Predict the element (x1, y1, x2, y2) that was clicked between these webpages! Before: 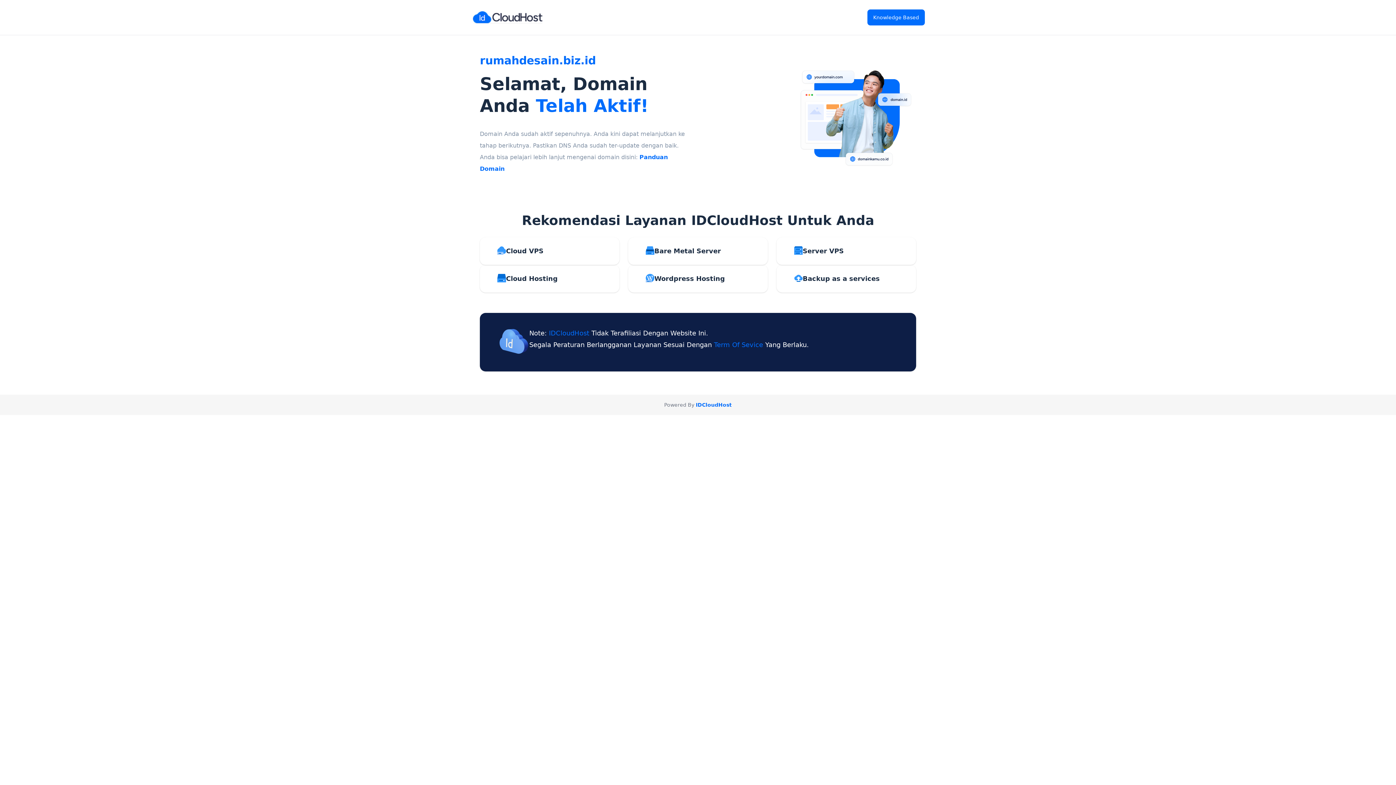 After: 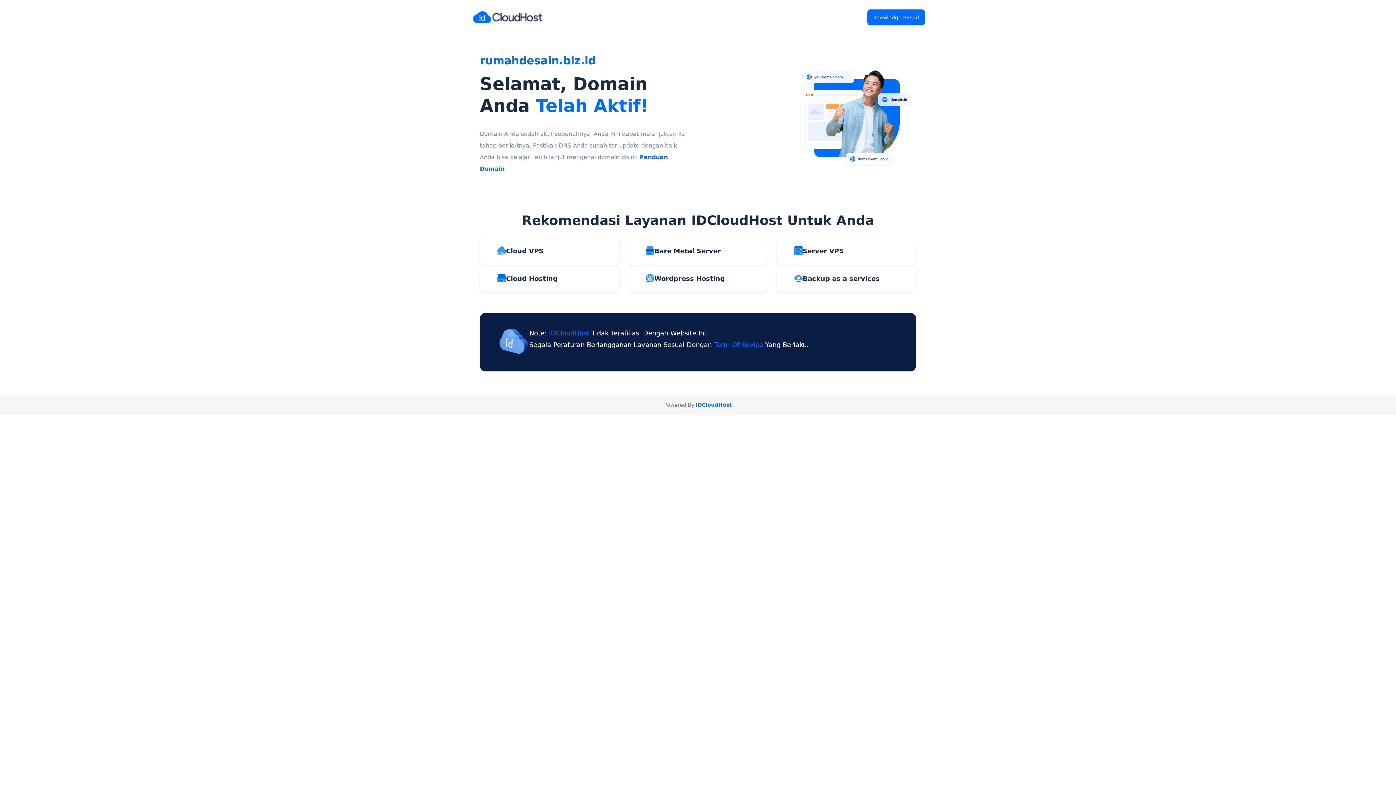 Action: bbox: (471, 5, 552, 29)